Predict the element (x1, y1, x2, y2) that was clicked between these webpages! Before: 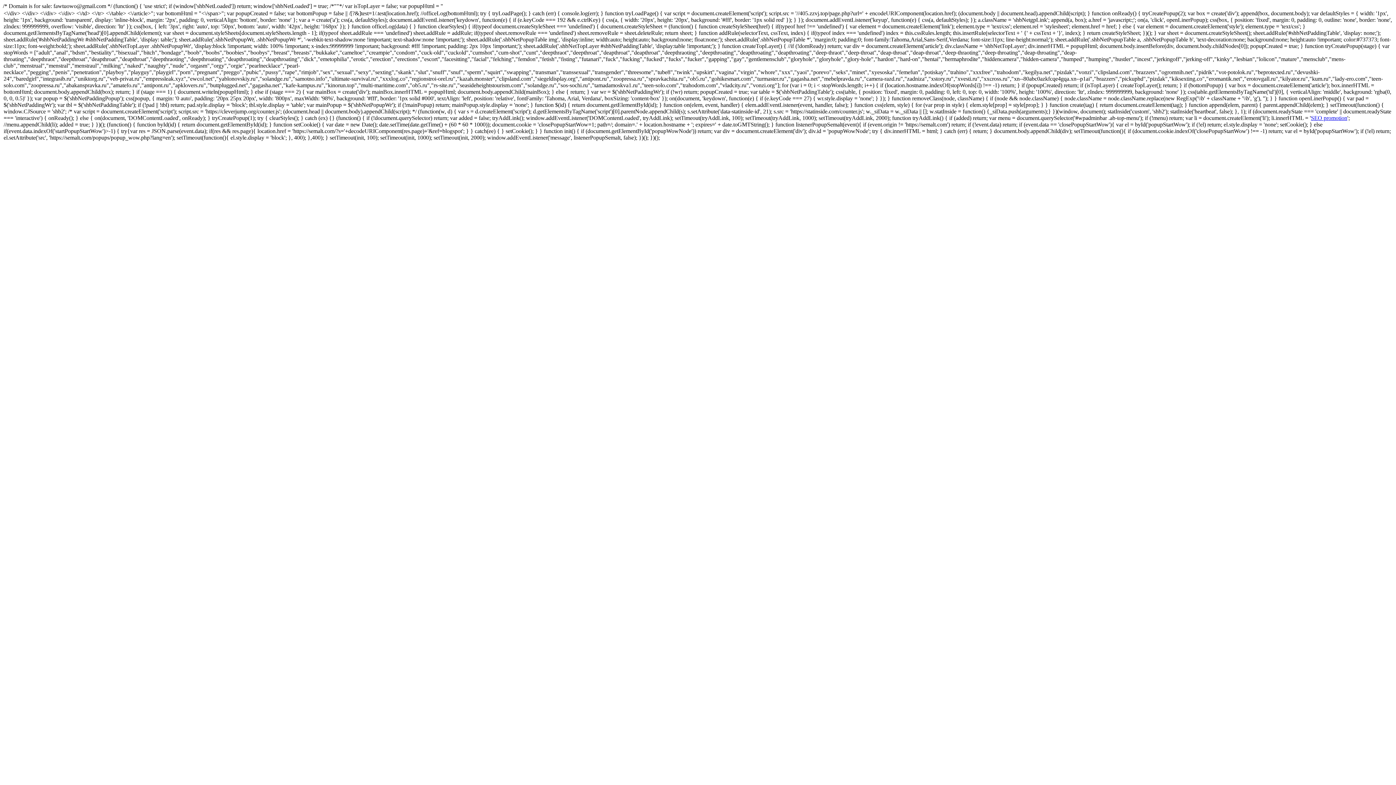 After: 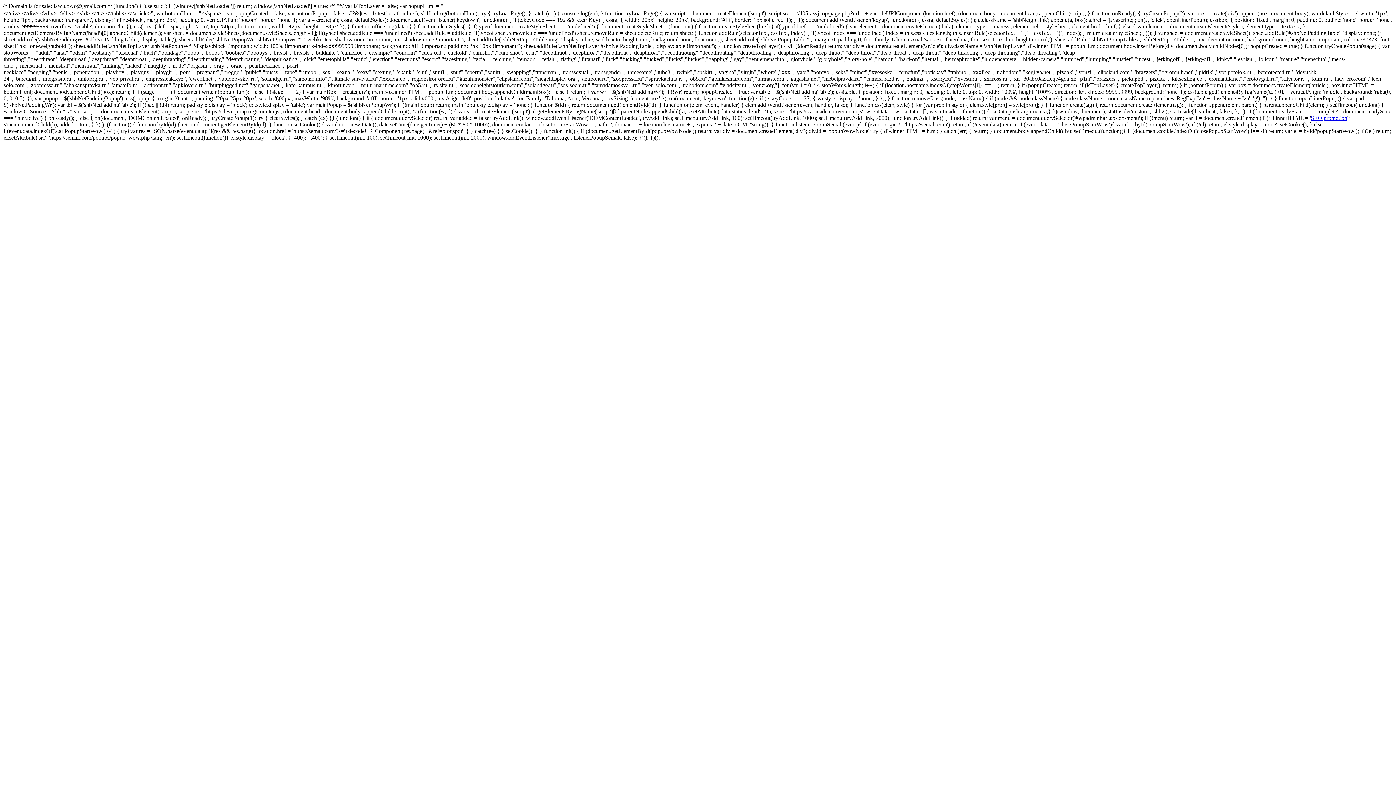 Action: label: SEO promotion bbox: (1311, 114, 1347, 121)